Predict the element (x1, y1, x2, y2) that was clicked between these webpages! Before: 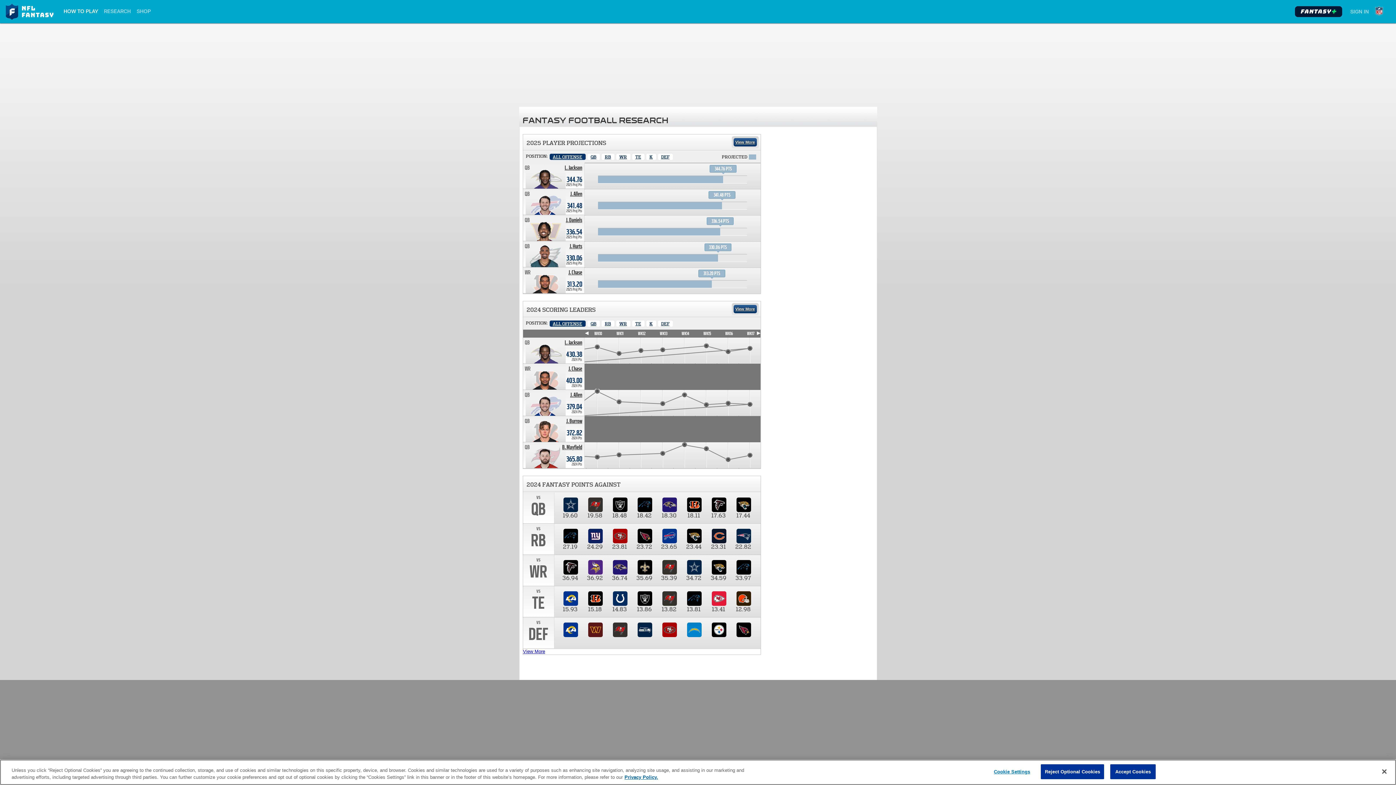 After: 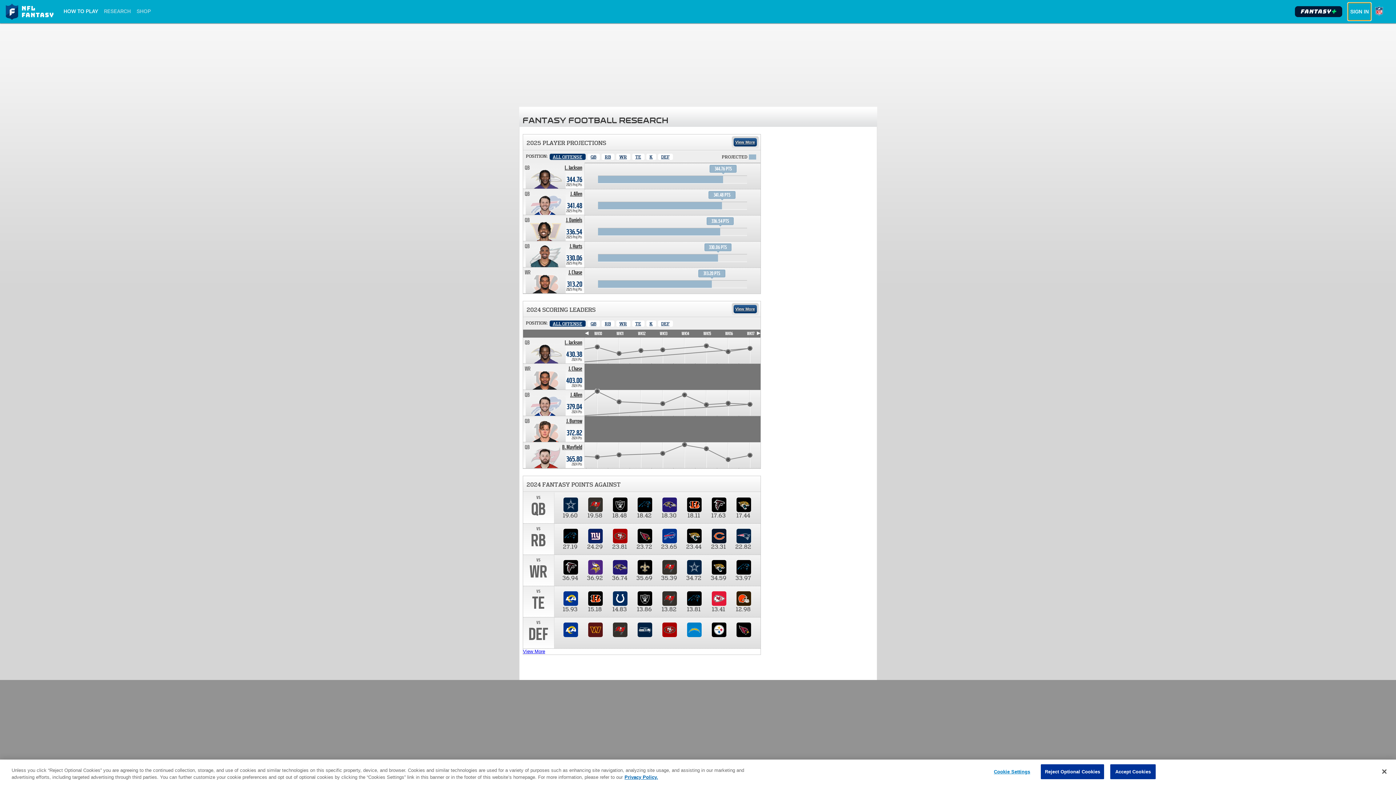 Action: label: SIGN IN bbox: (1348, 2, 1371, 20)